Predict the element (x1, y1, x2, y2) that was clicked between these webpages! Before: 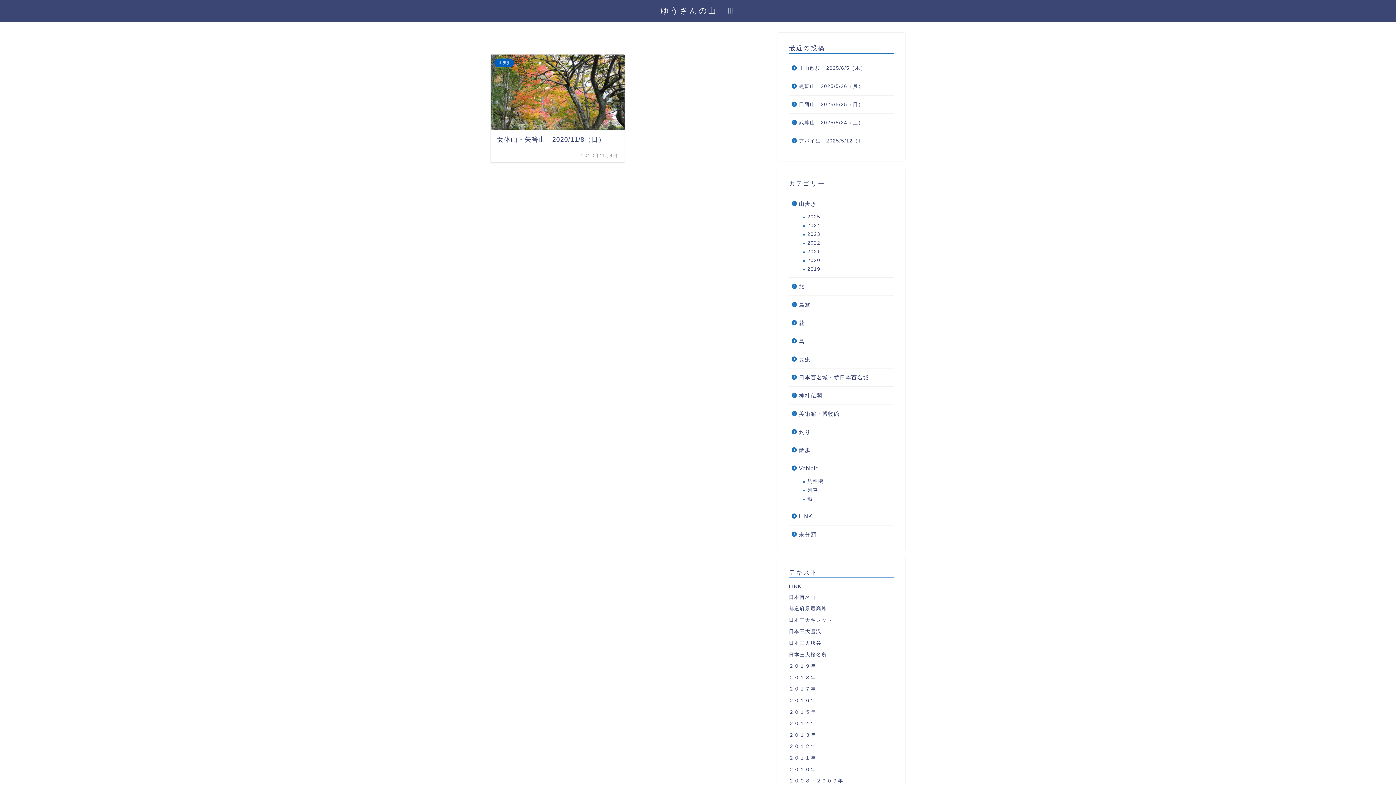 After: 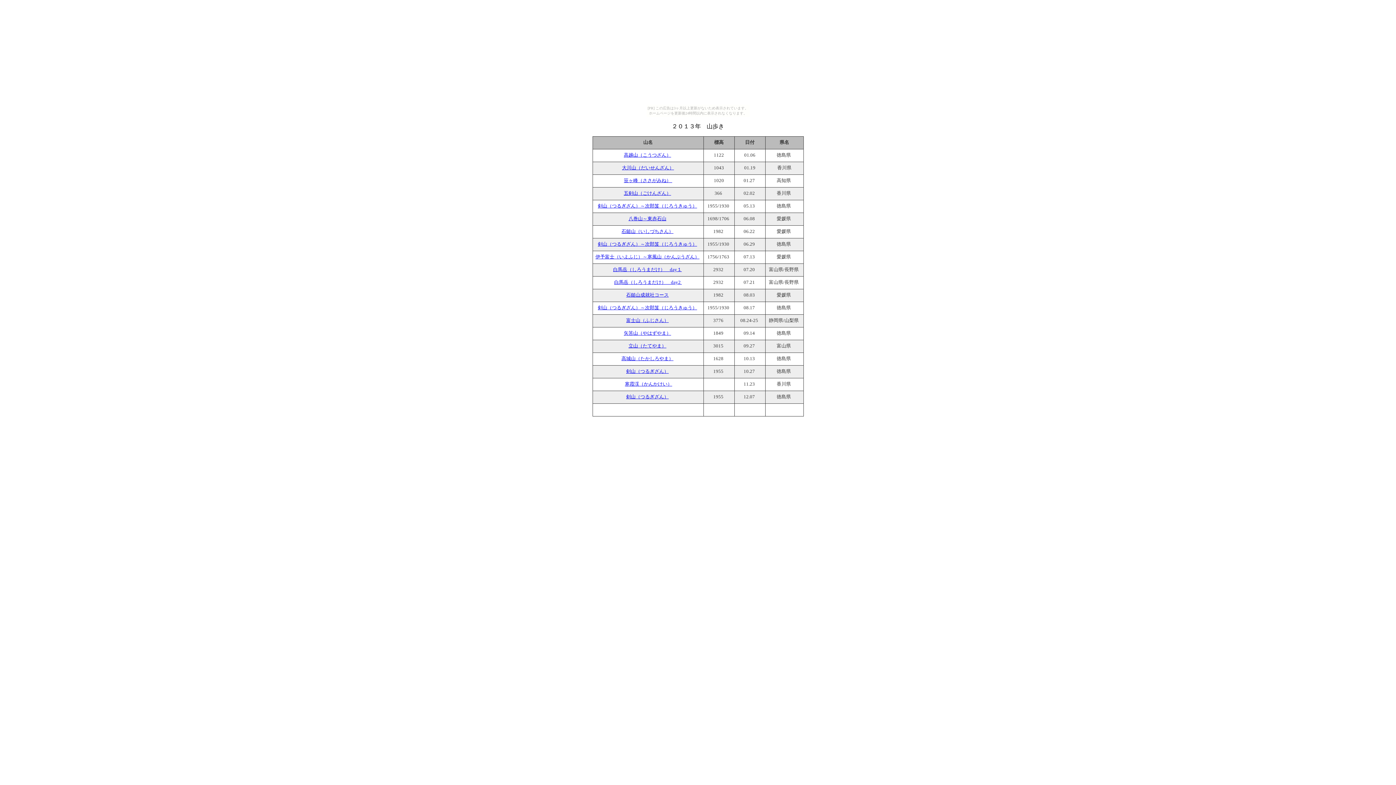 Action: label: ２０１３年 bbox: (789, 732, 816, 738)